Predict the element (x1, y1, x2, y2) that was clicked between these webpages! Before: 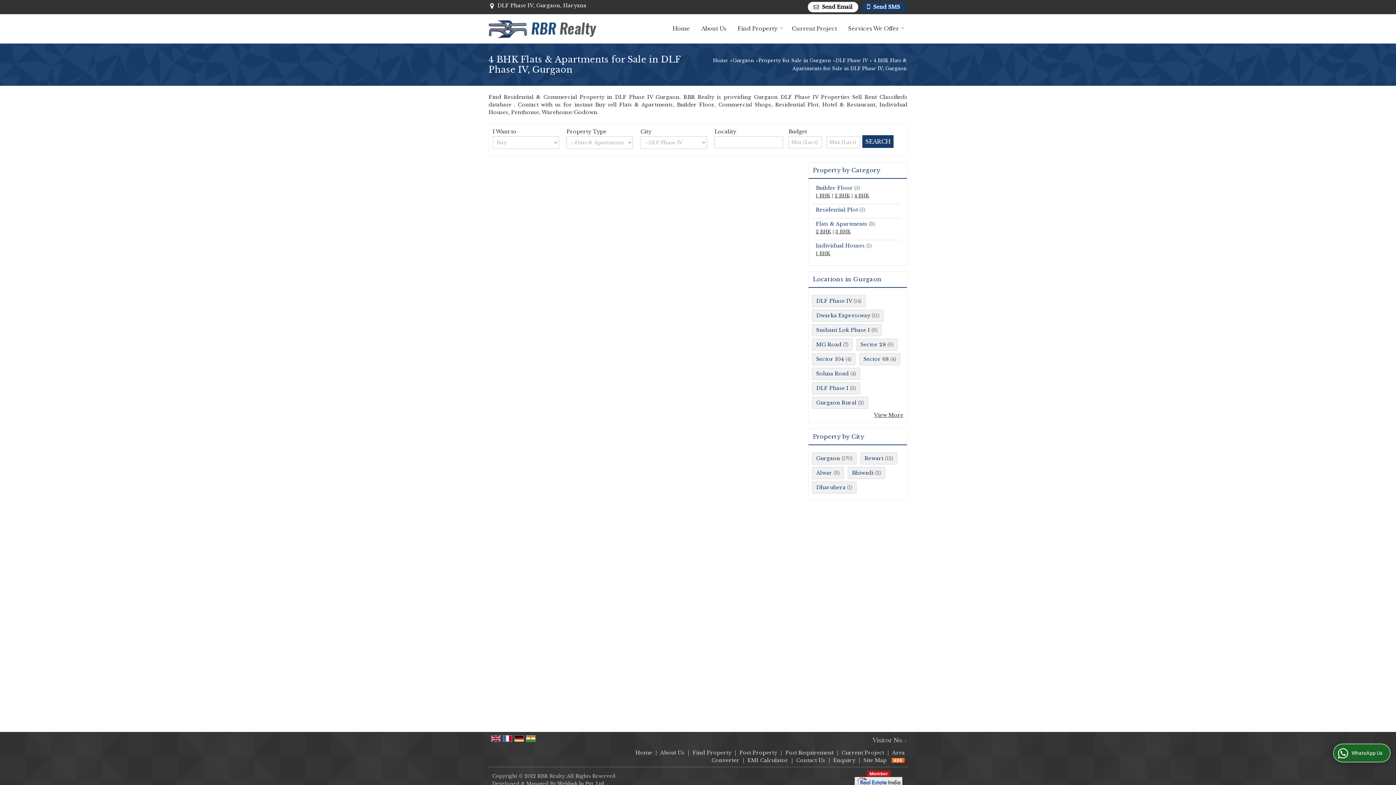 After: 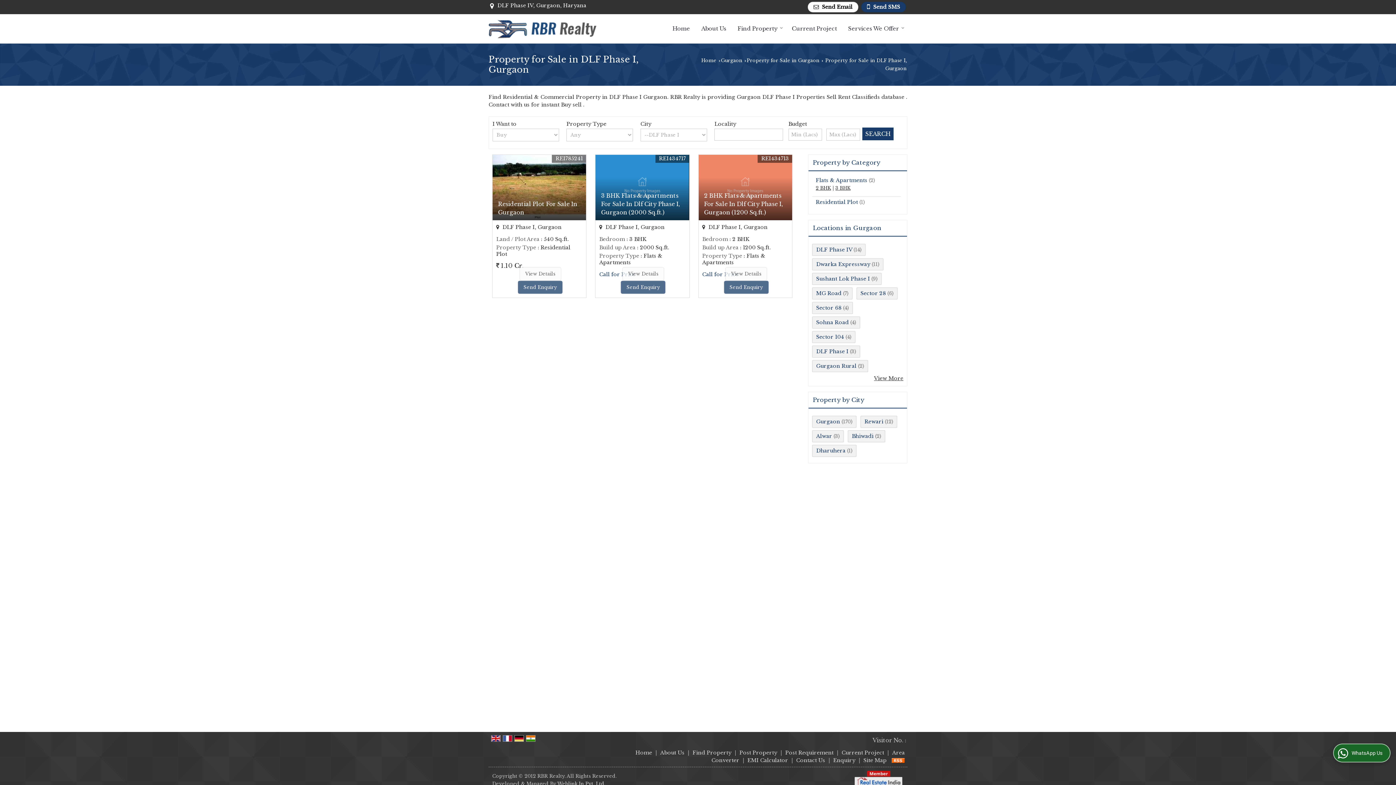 Action: label: DLF Phase I bbox: (816, 384, 848, 391)